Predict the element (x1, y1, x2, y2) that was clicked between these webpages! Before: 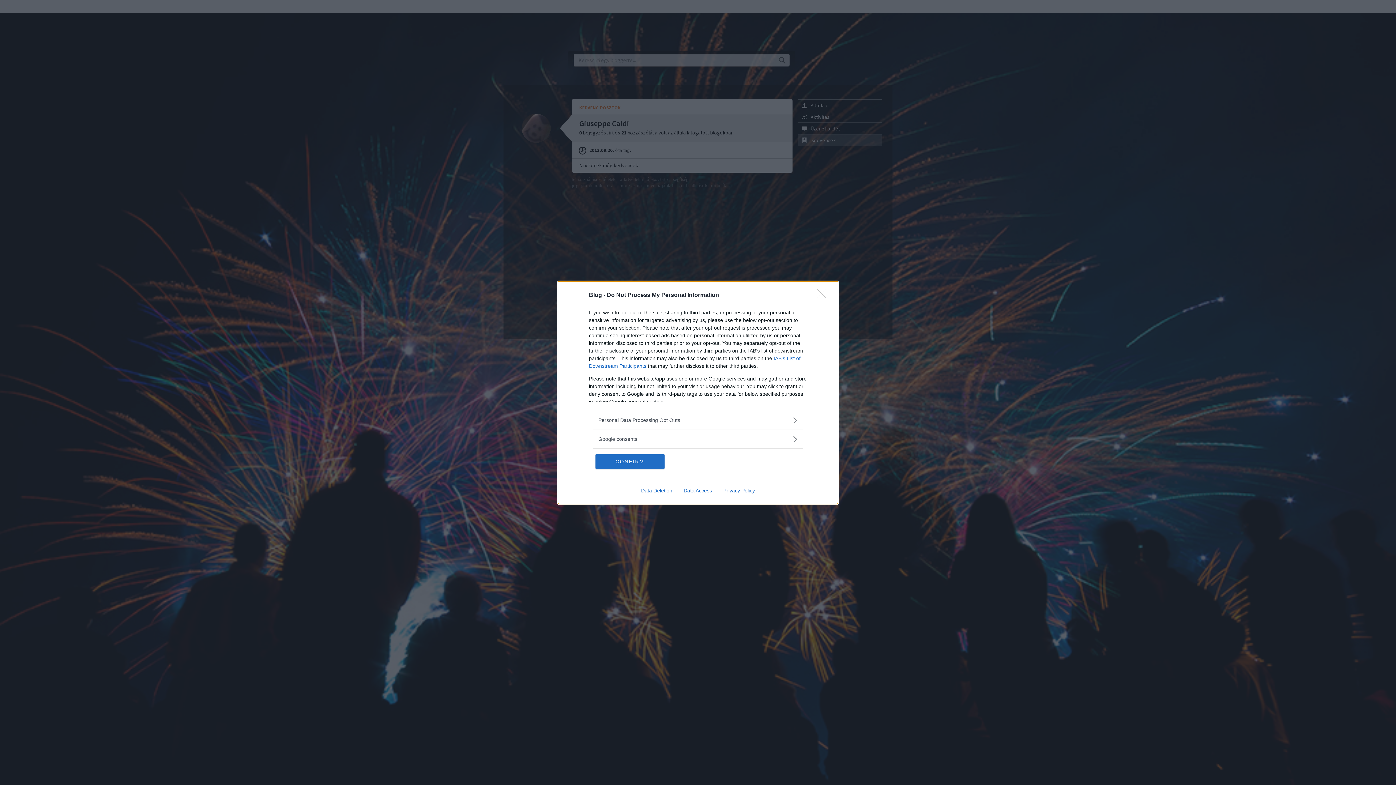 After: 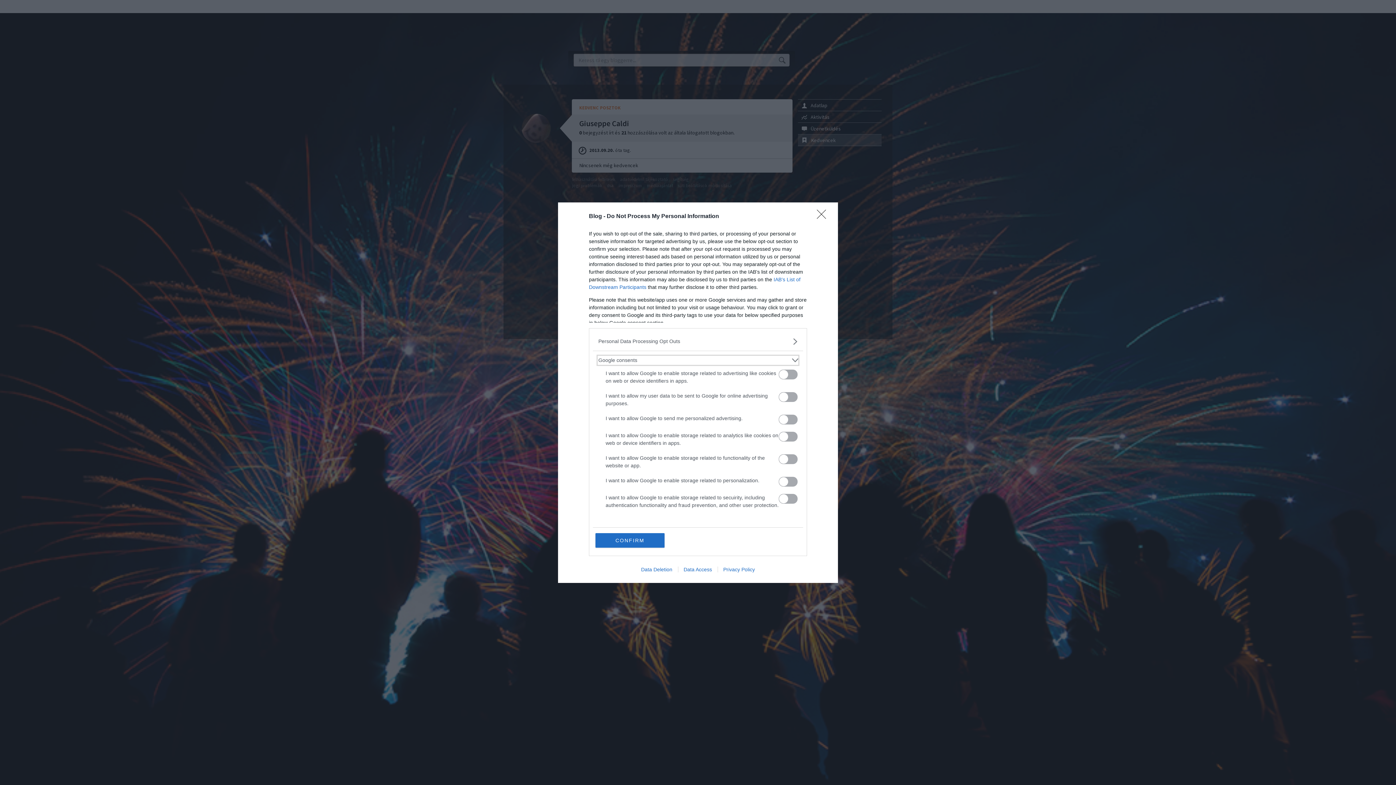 Action: bbox: (598, 435, 797, 443) label: Google consents